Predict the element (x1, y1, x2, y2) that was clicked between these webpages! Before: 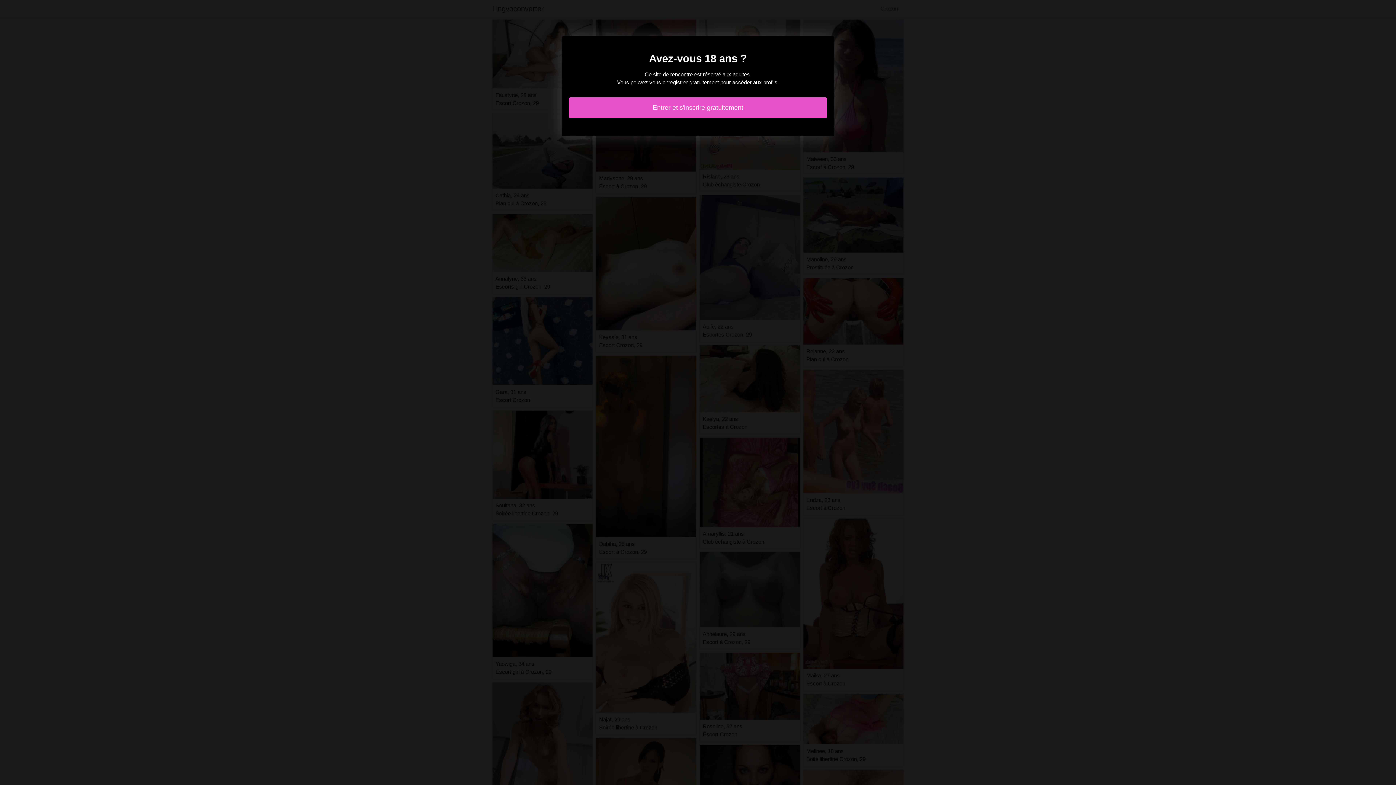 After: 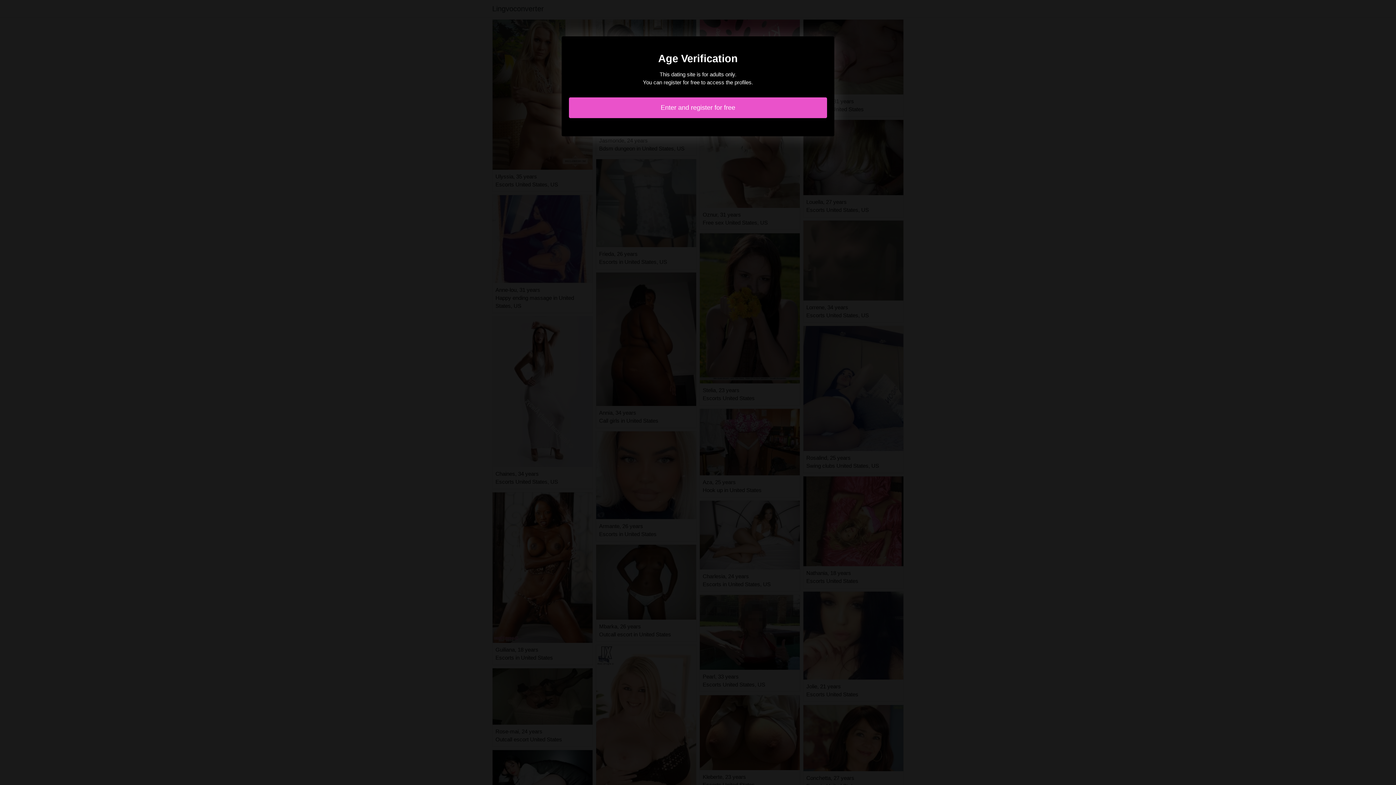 Action: bbox: (569, 97, 827, 118) label: Entrer et s'inscrire gratuitement